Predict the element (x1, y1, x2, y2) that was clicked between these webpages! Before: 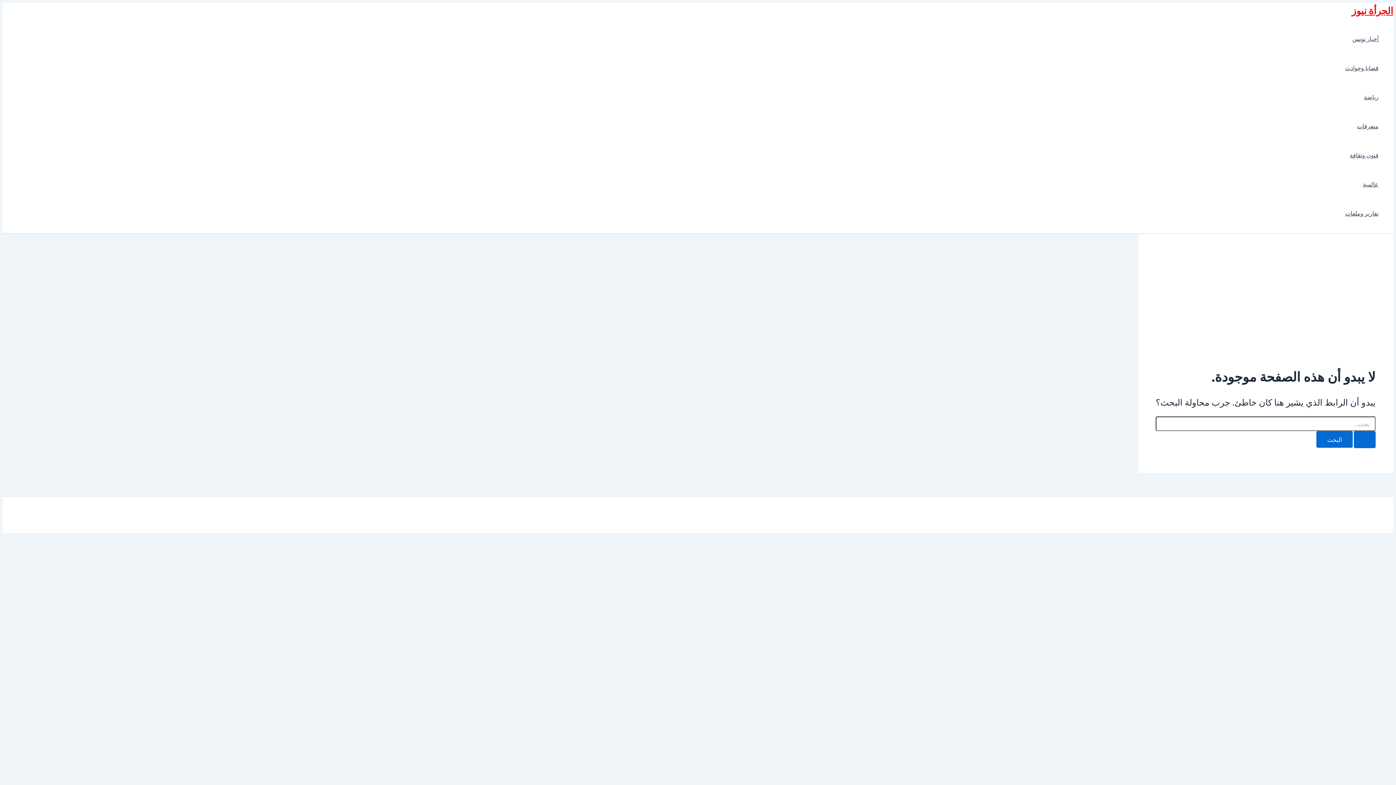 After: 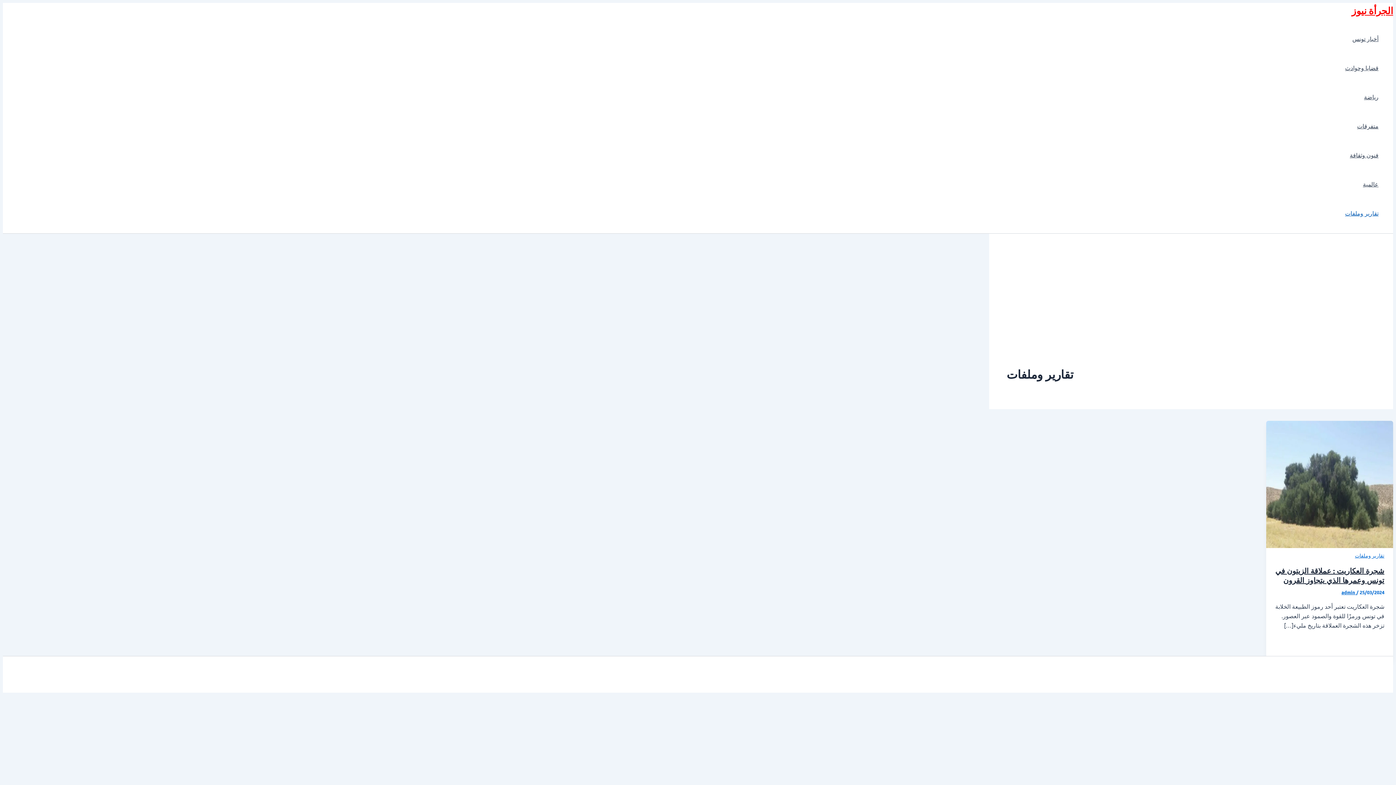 Action: bbox: (1345, 198, 1378, 227) label: تقارير وملفات